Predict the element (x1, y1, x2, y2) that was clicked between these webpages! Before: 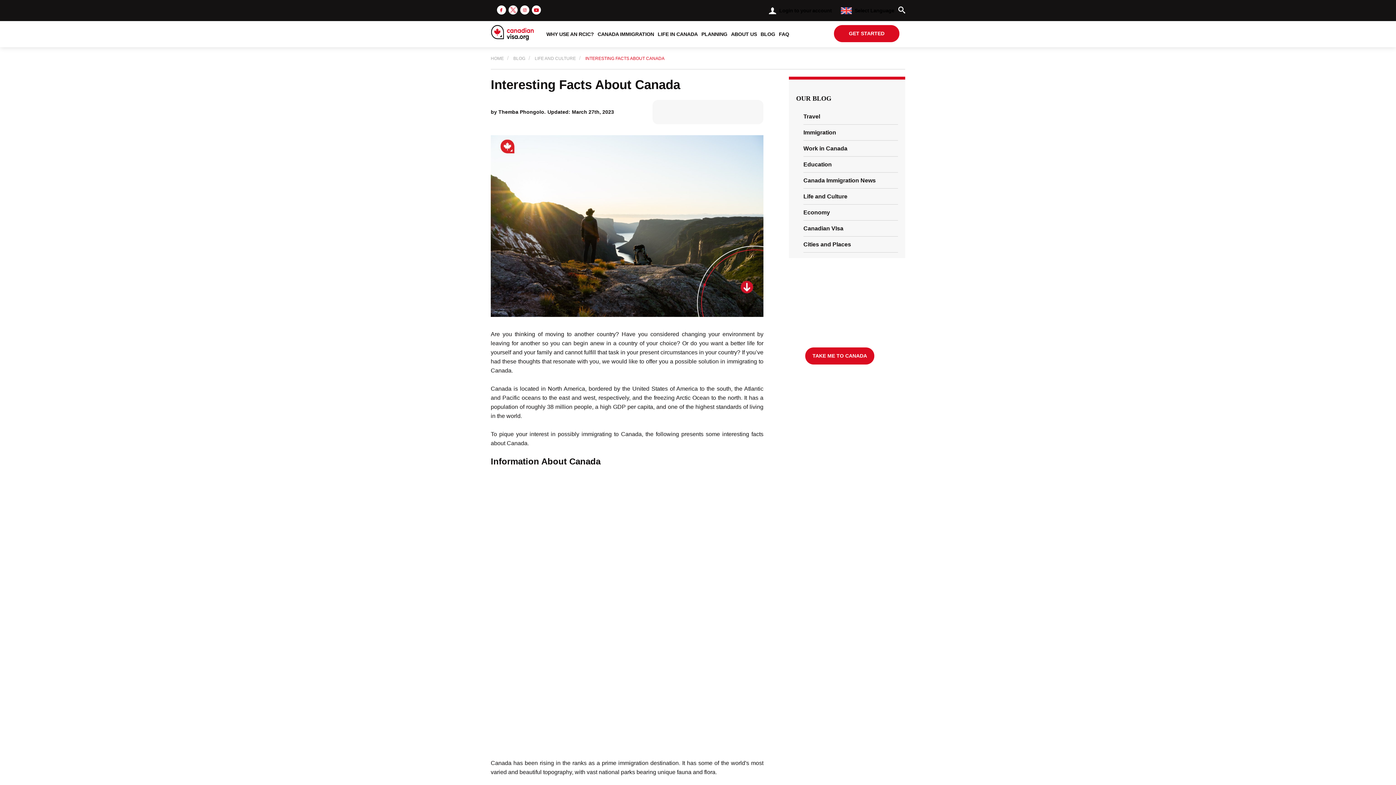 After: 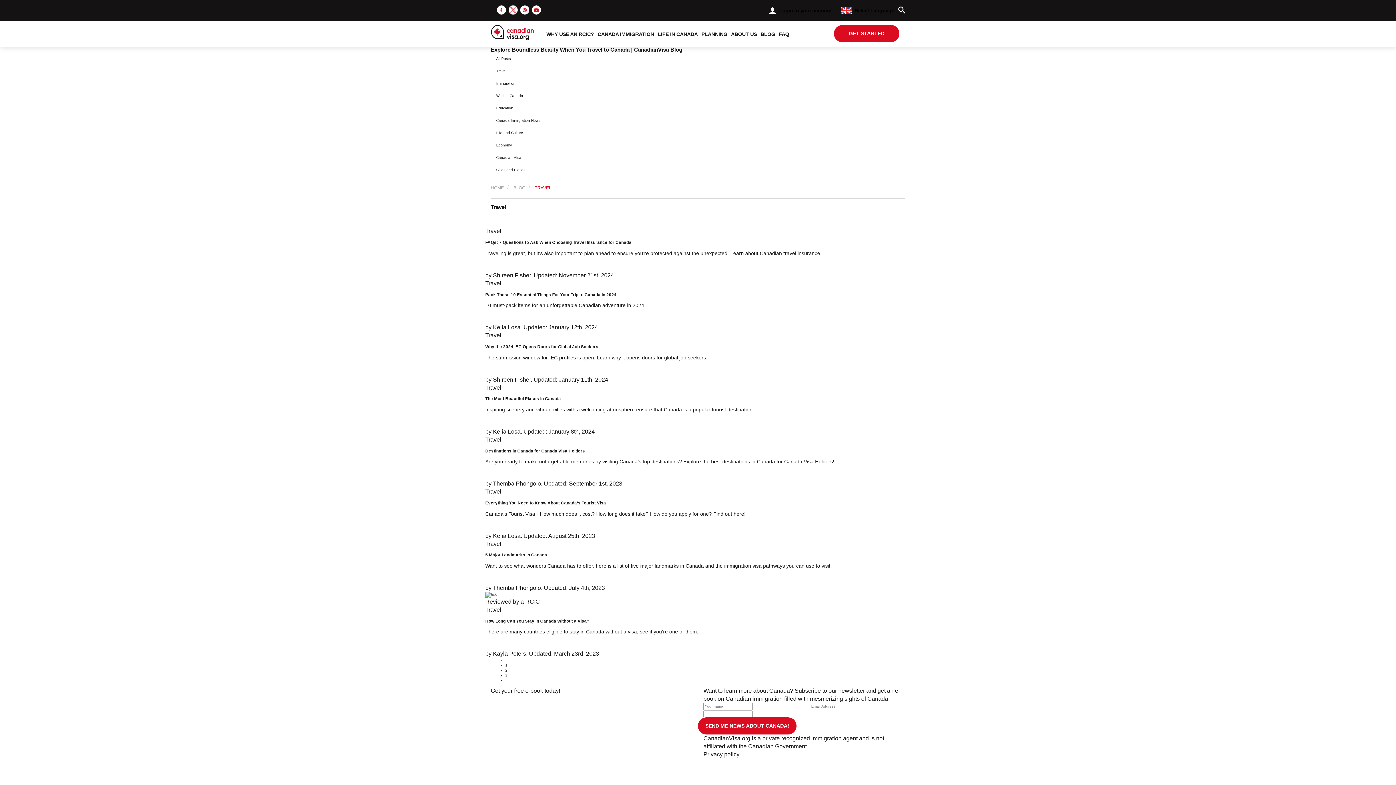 Action: label: Travel bbox: (803, 113, 820, 119)